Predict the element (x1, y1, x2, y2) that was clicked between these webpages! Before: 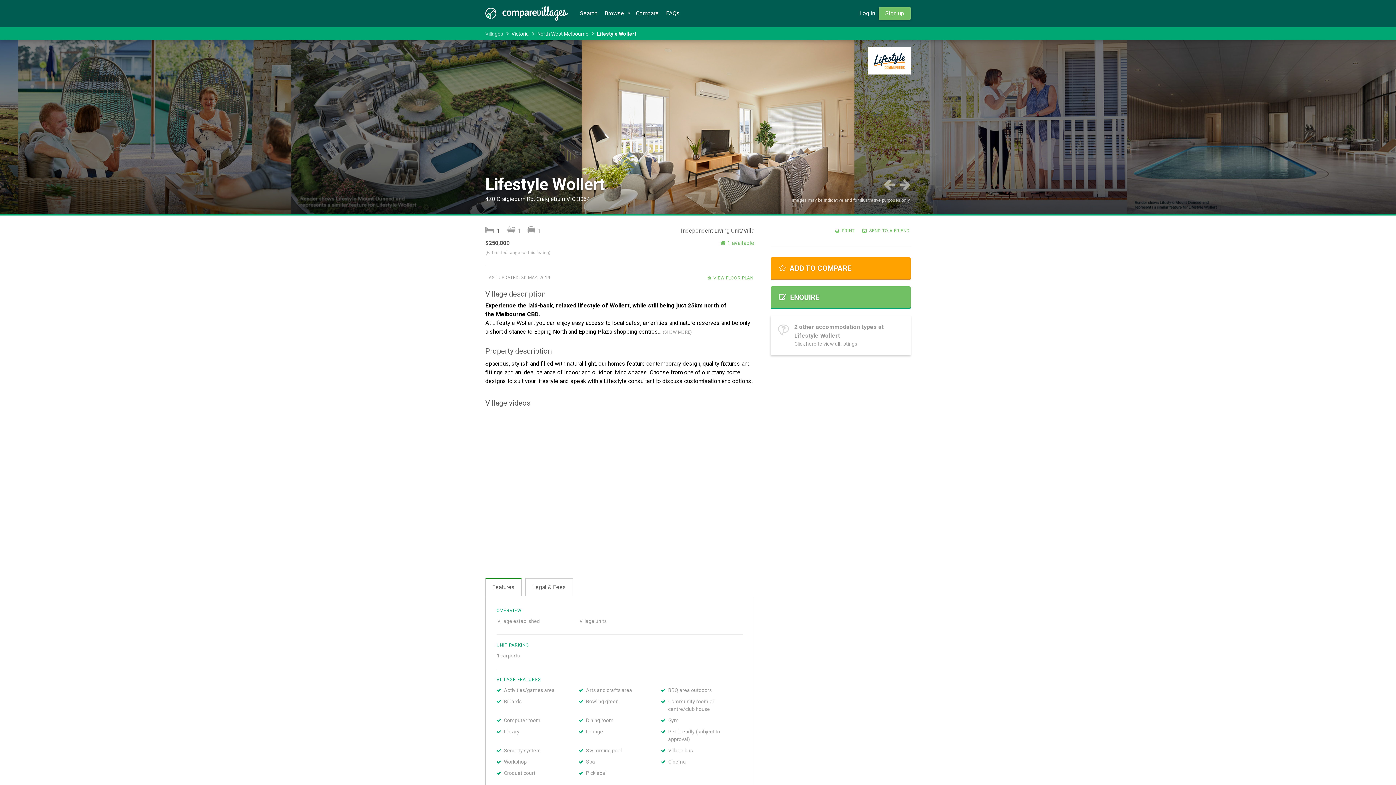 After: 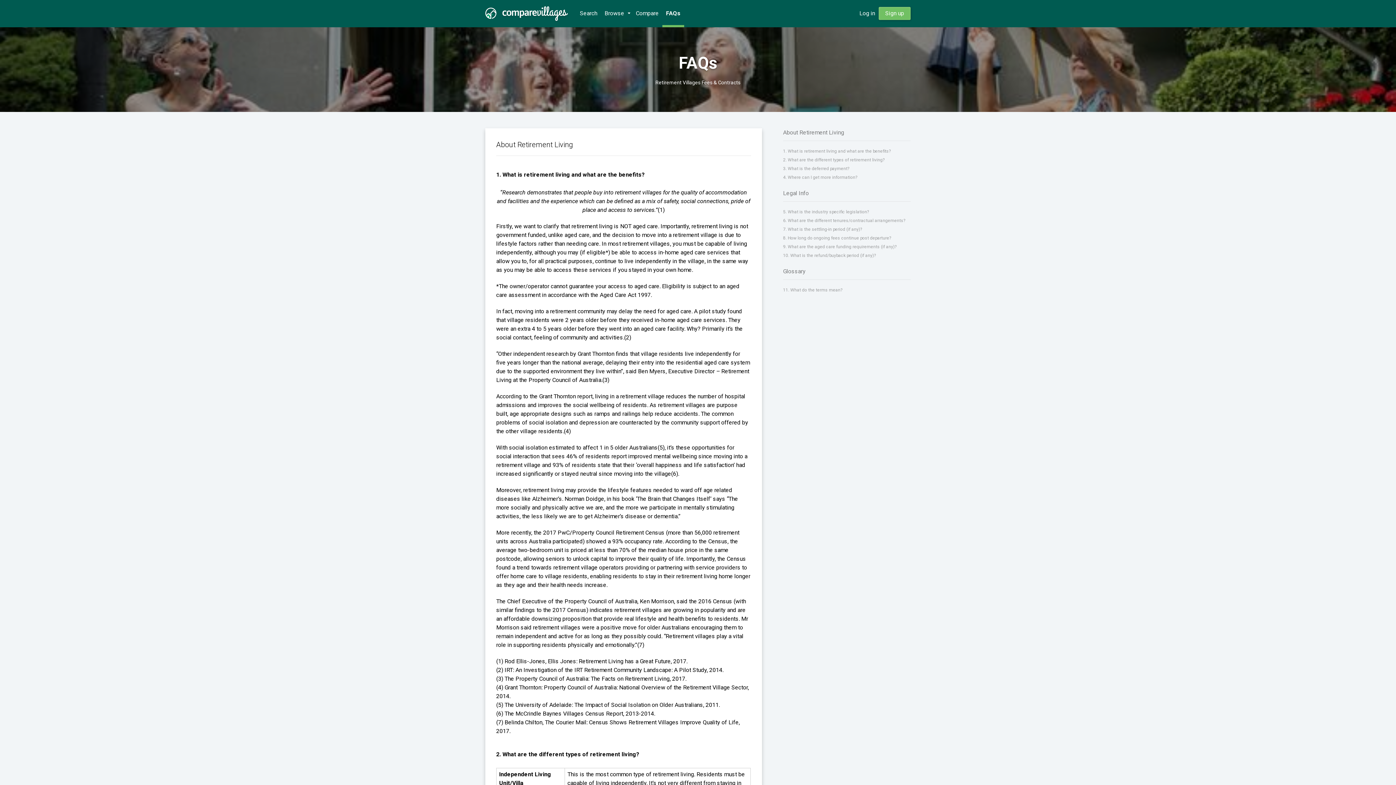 Action: bbox: (662, 1, 683, 27) label: FAQs